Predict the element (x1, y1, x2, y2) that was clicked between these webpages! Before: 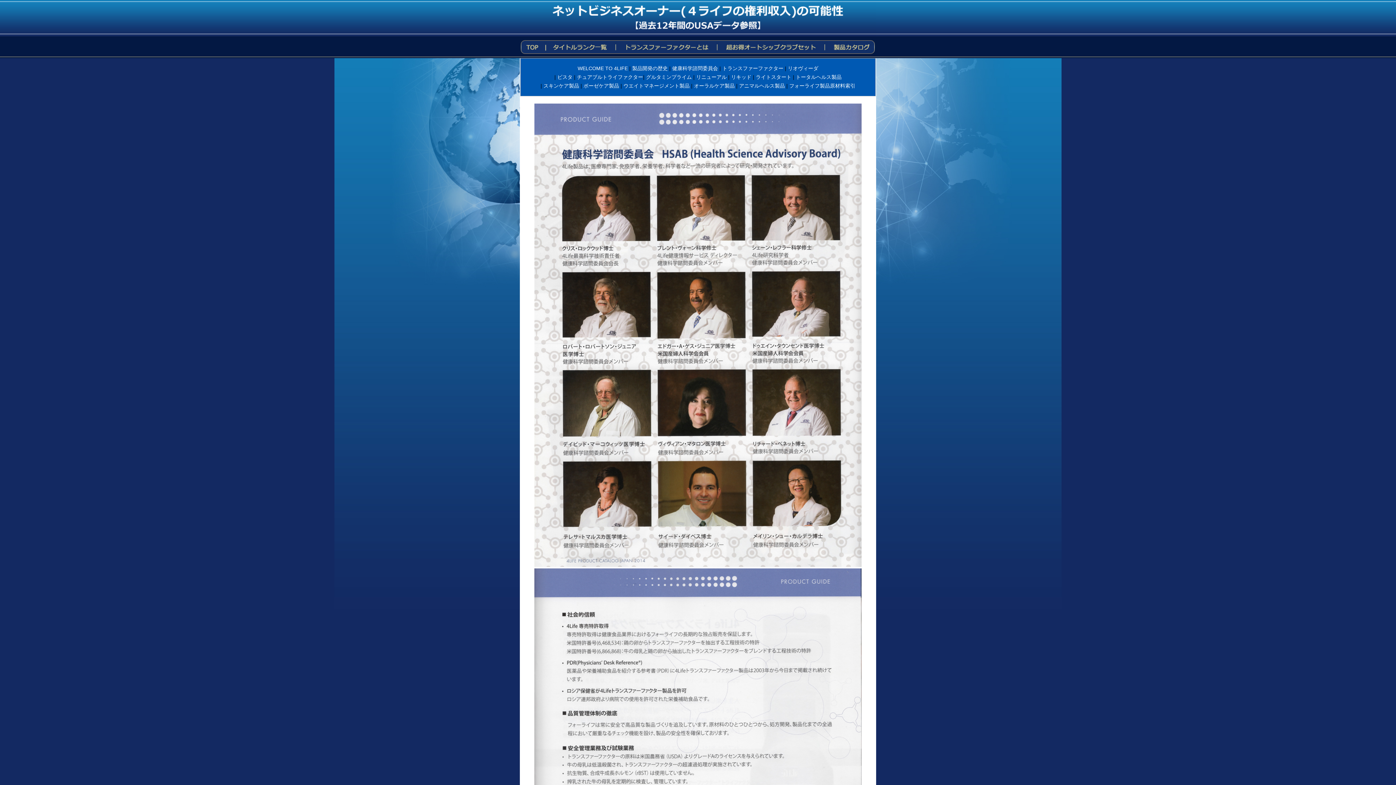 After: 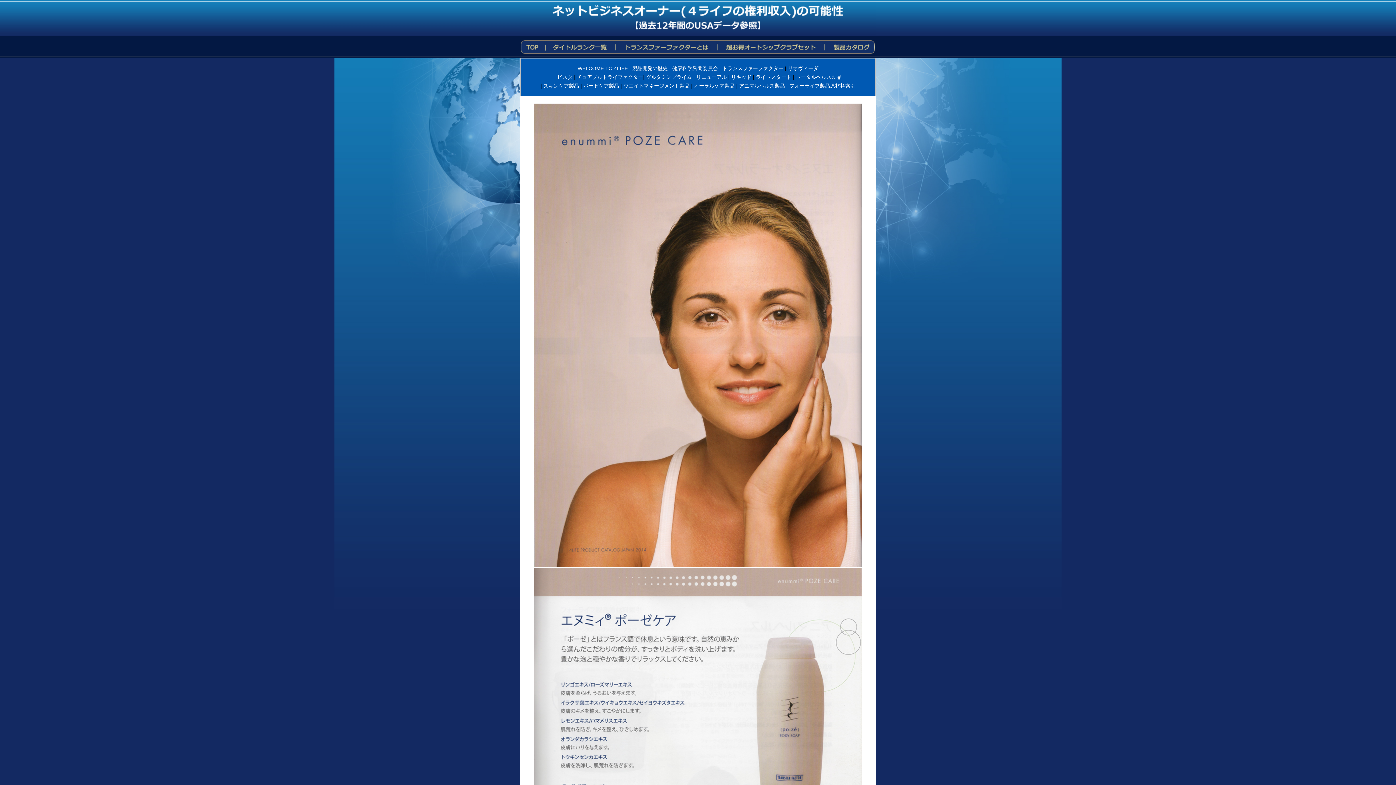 Action: label: ボーゼケア製品 bbox: (583, 82, 619, 88)